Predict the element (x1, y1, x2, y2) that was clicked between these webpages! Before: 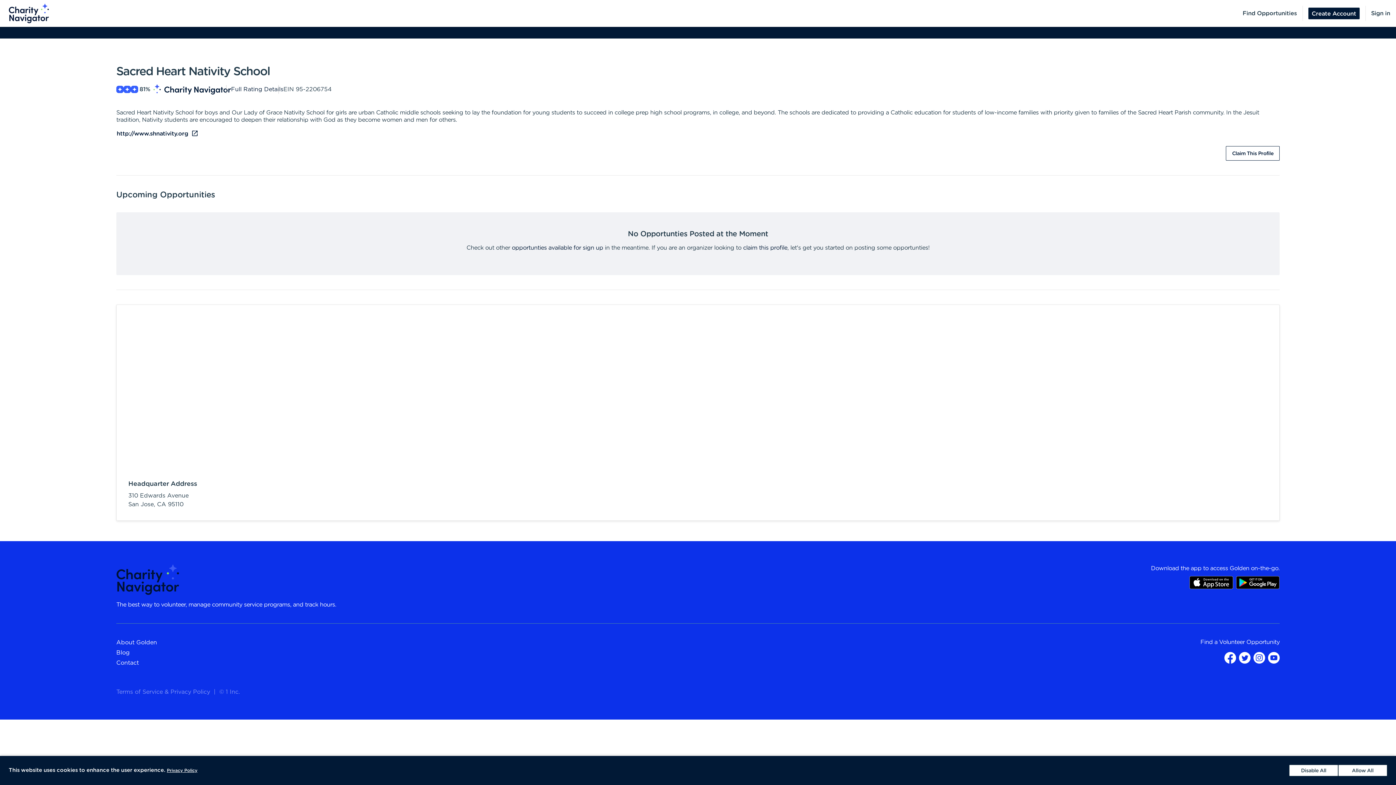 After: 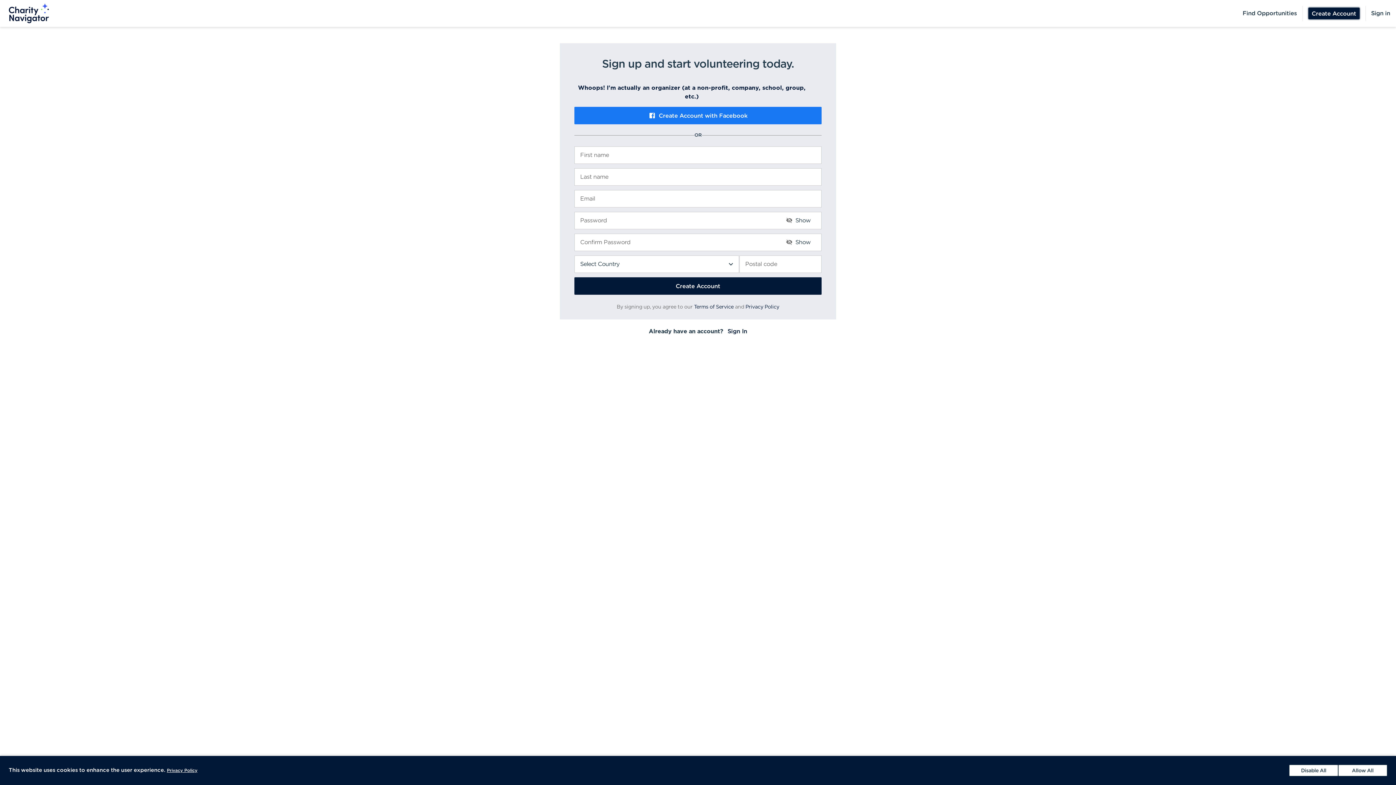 Action: label: Create Account bbox: (1308, 7, 1359, 19)